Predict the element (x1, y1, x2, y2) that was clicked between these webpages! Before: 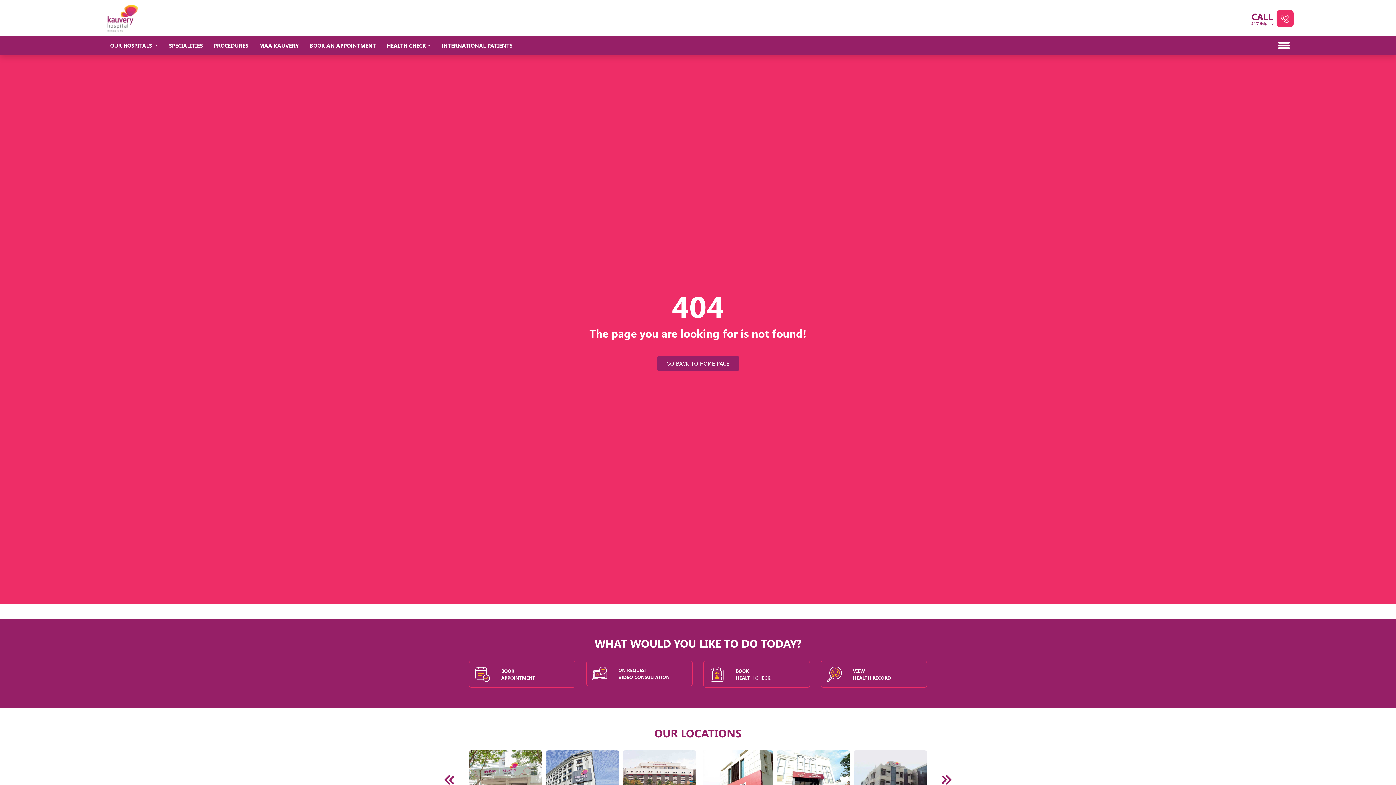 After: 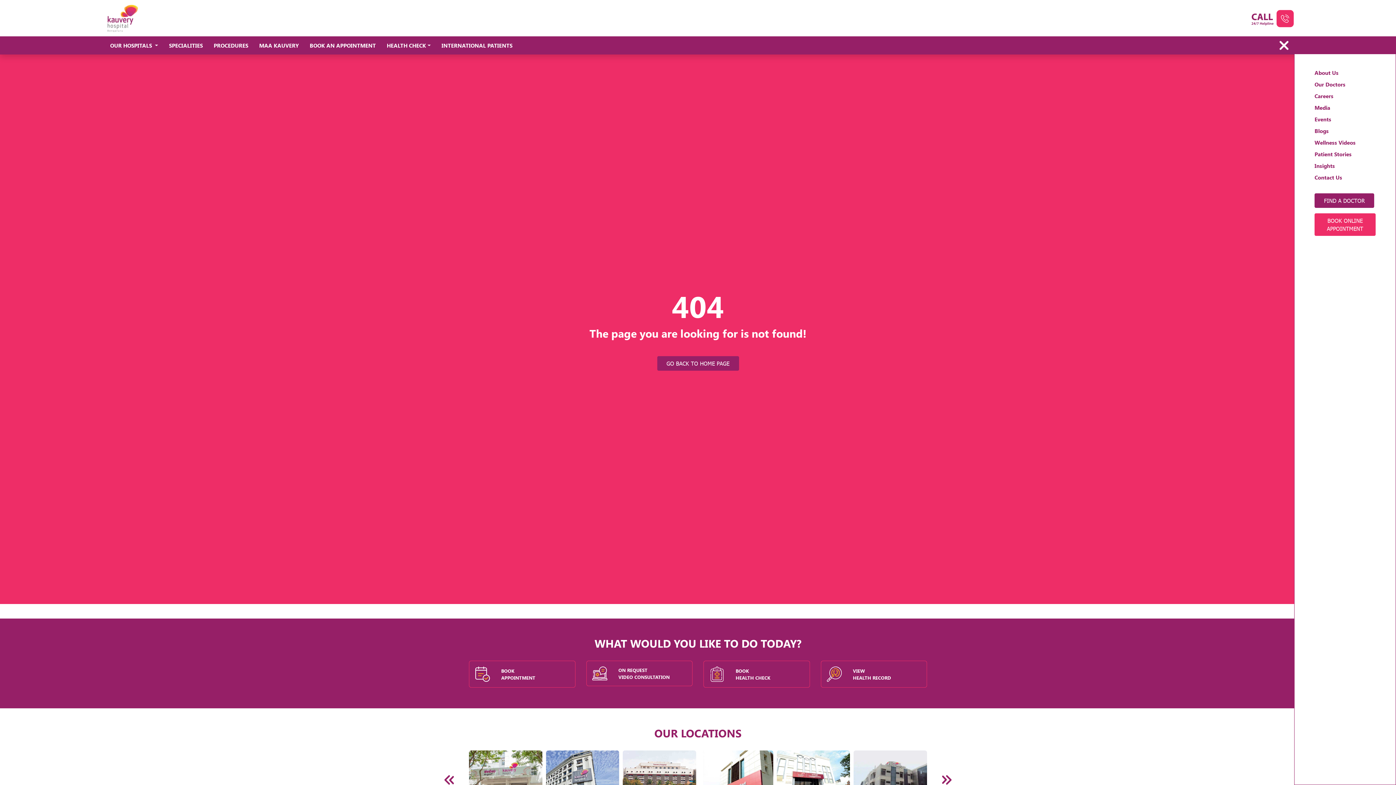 Action: bbox: (1271, 38, 1291, 52)